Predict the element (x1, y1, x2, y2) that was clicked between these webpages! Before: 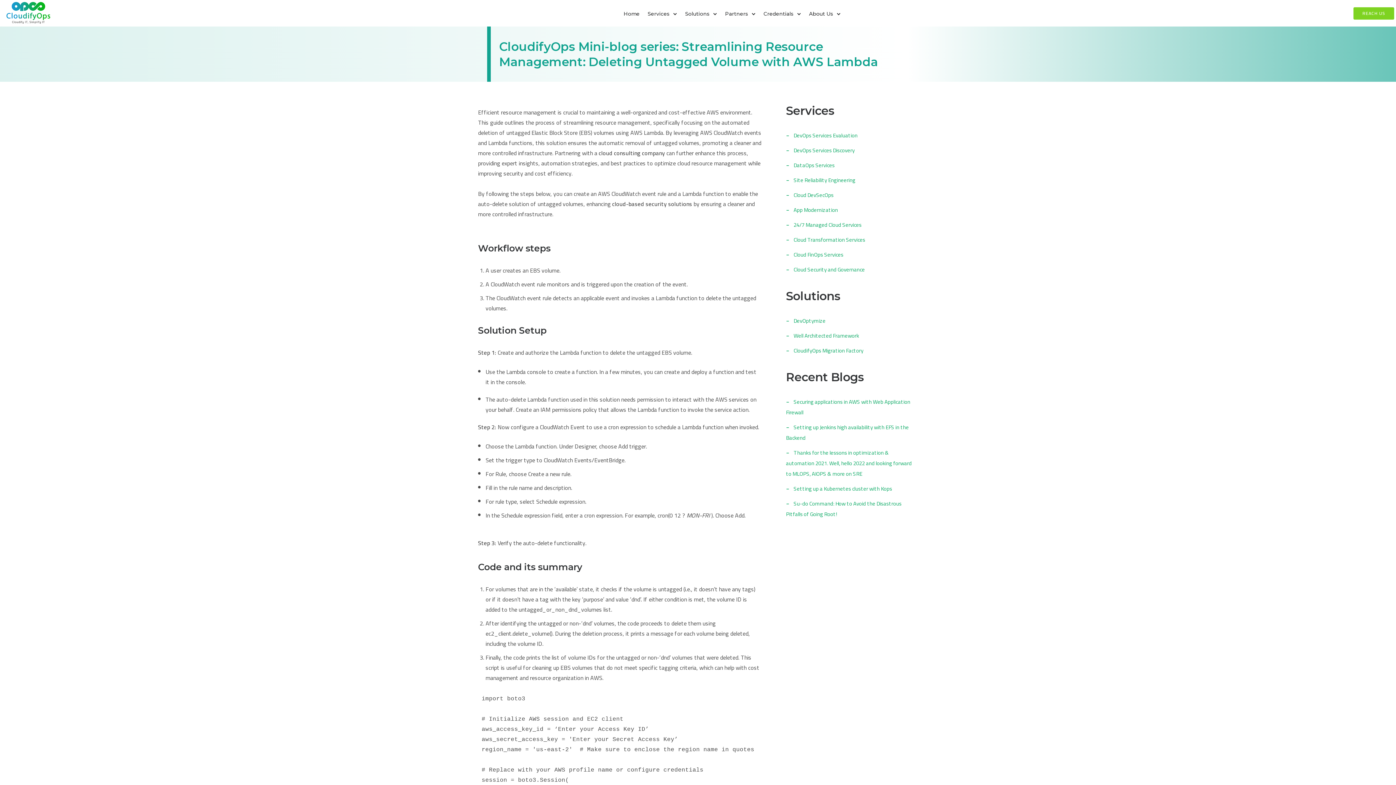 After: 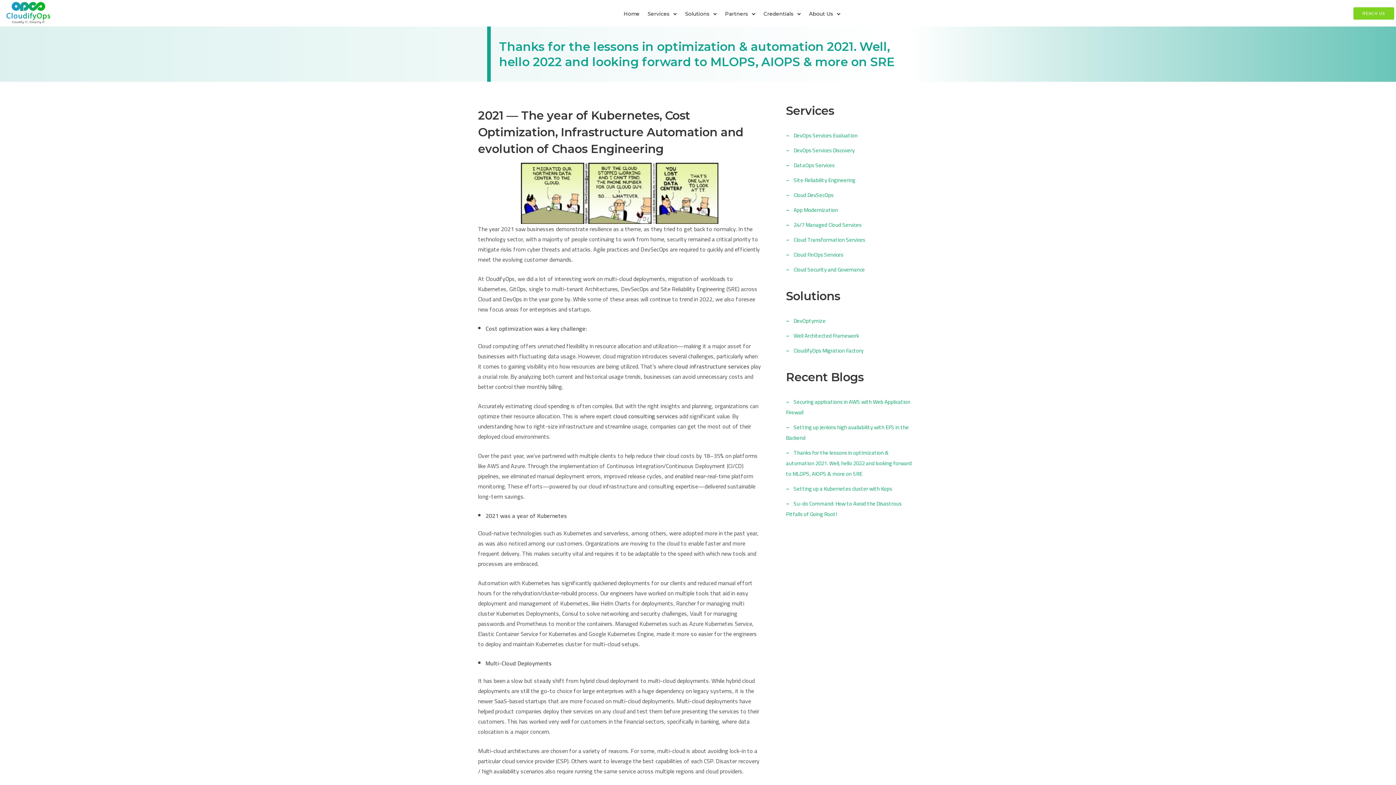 Action: label: Thanks for the lessons in optimization & automation 2021. Well, hello 2022 and looking forward to MLOPS, AIOPS & more on SRE bbox: (786, 447, 912, 479)